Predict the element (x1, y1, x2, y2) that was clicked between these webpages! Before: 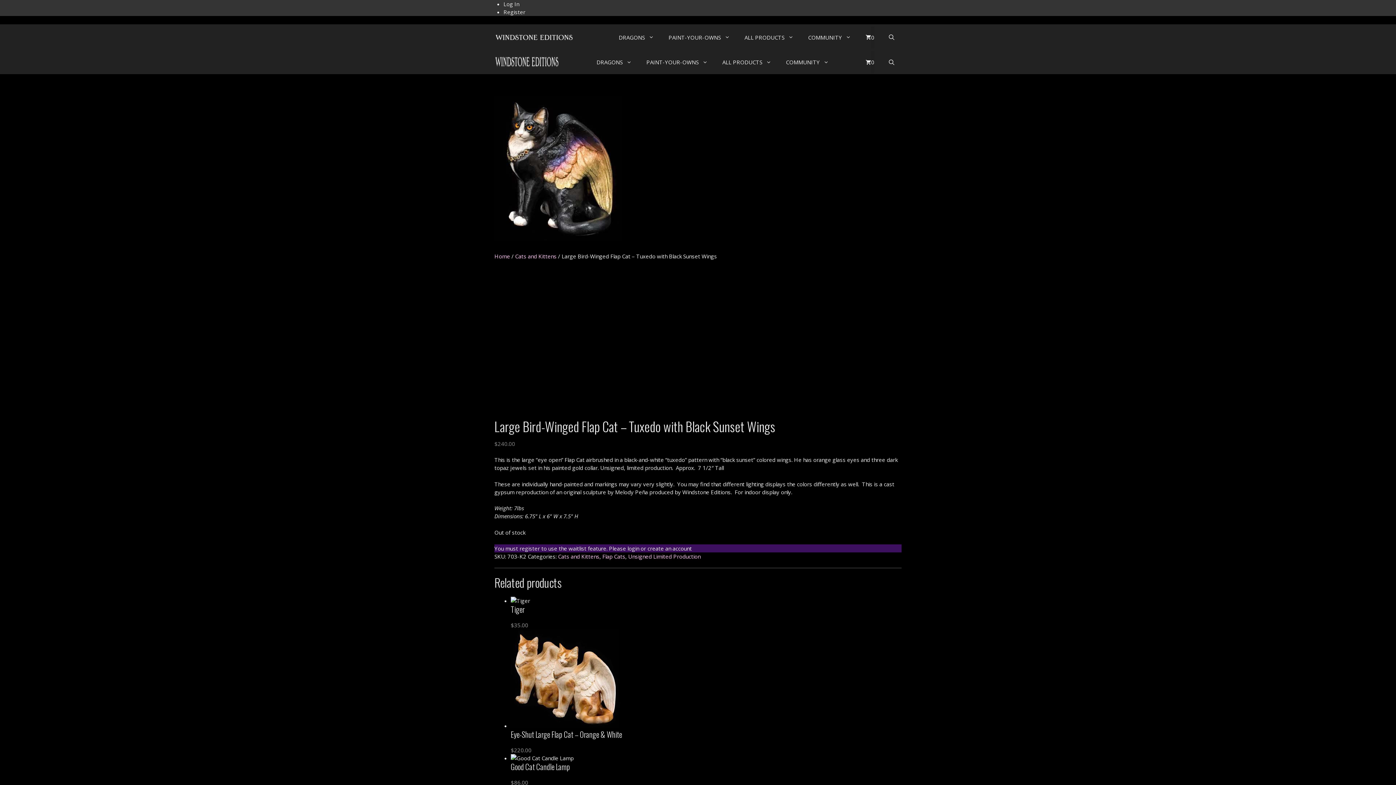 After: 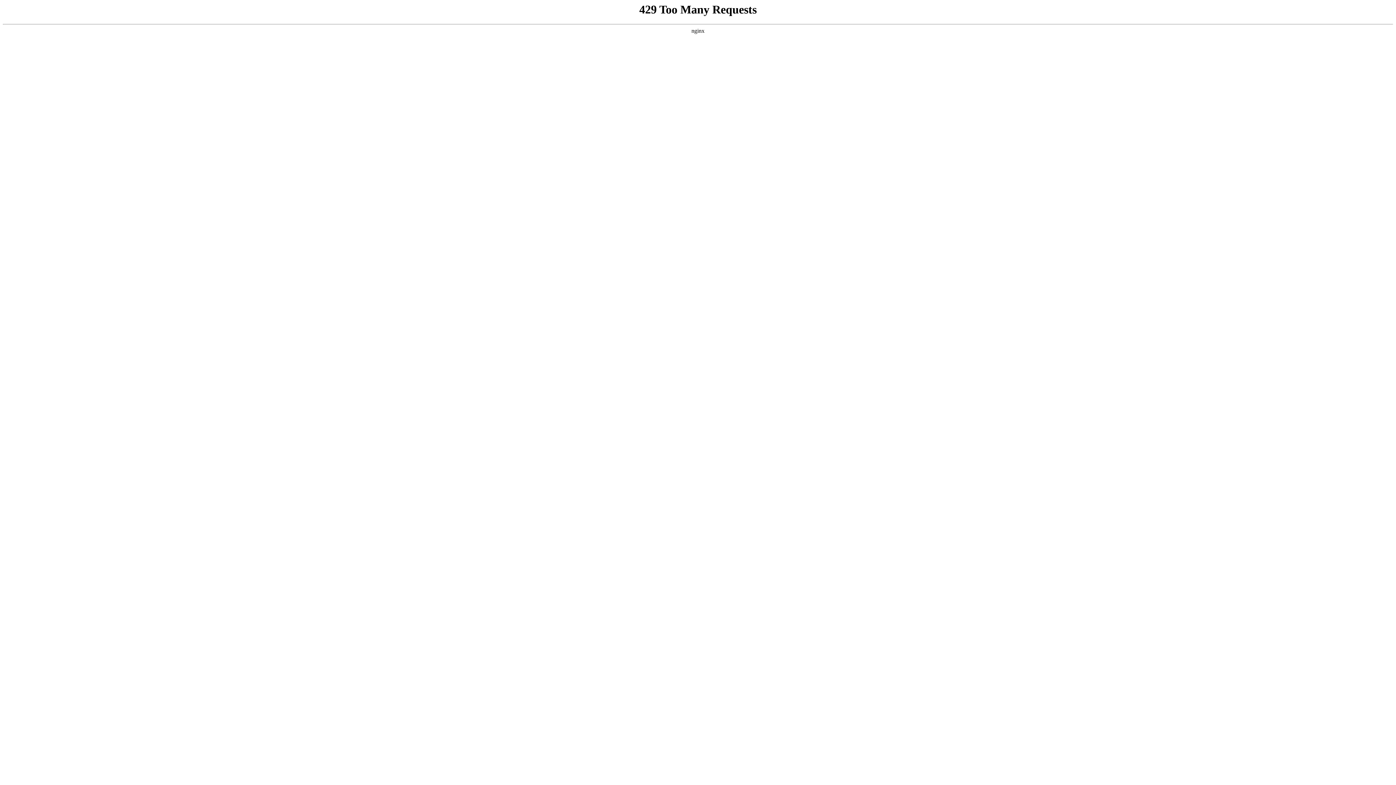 Action: bbox: (515, 252, 556, 259) label: Cats and Kittens